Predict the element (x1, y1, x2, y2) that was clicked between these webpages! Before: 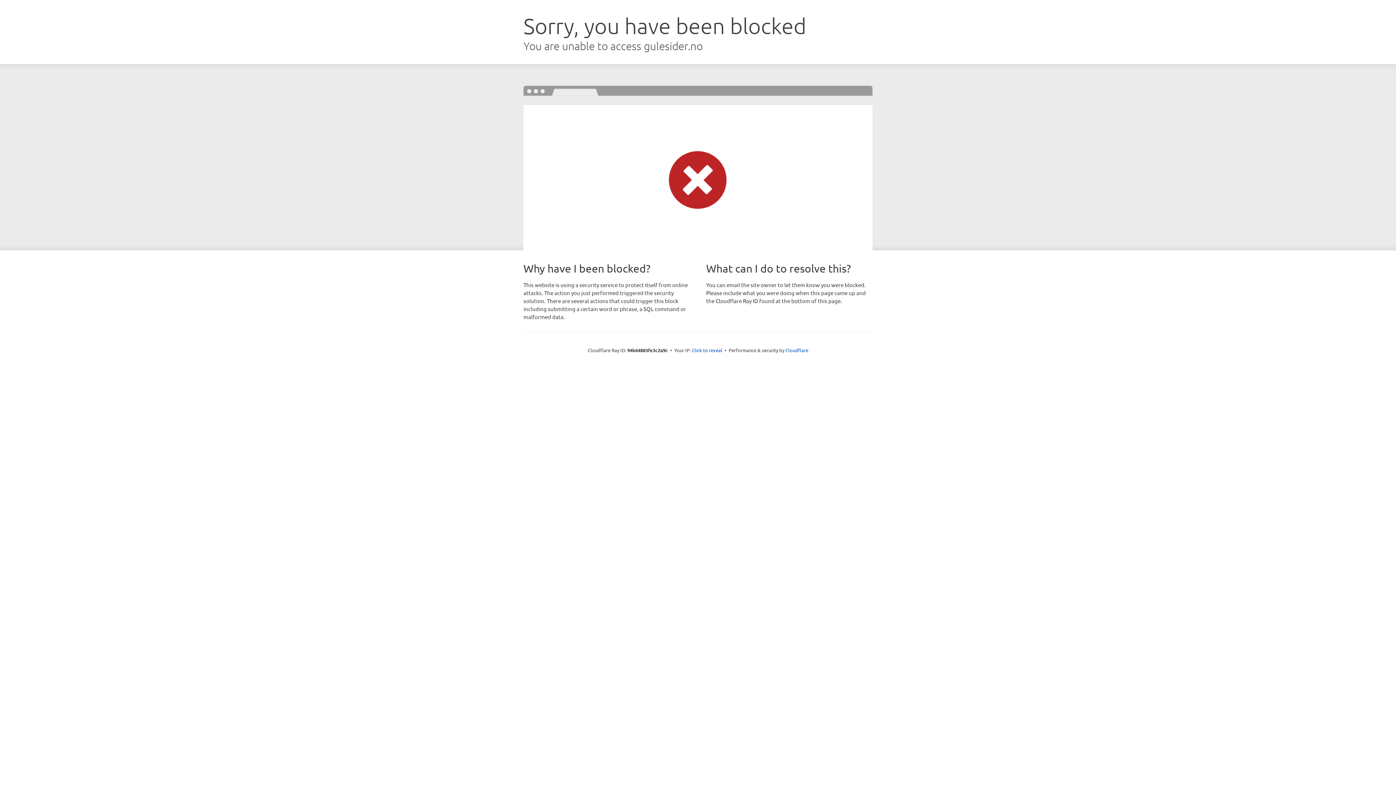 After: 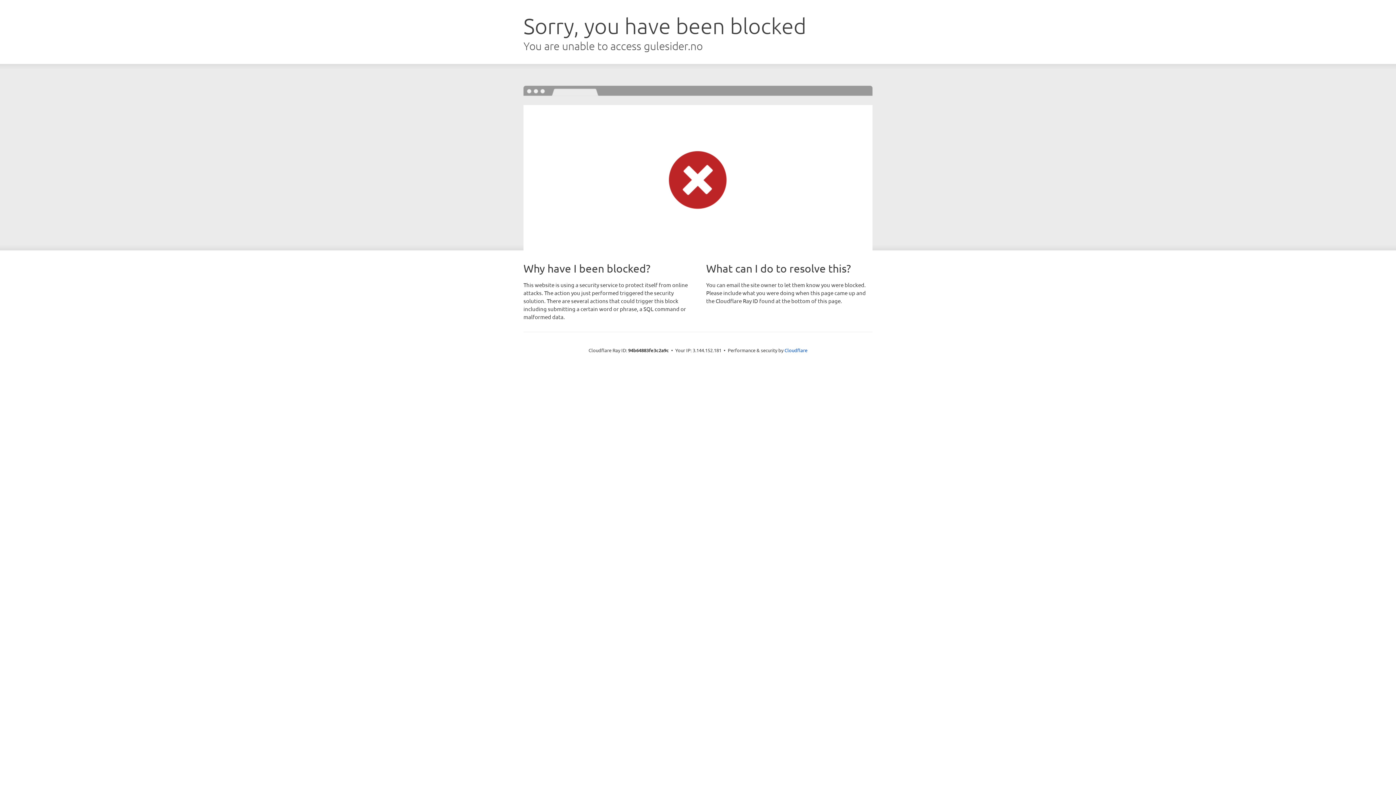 Action: bbox: (692, 346, 722, 353) label: Click to reveal